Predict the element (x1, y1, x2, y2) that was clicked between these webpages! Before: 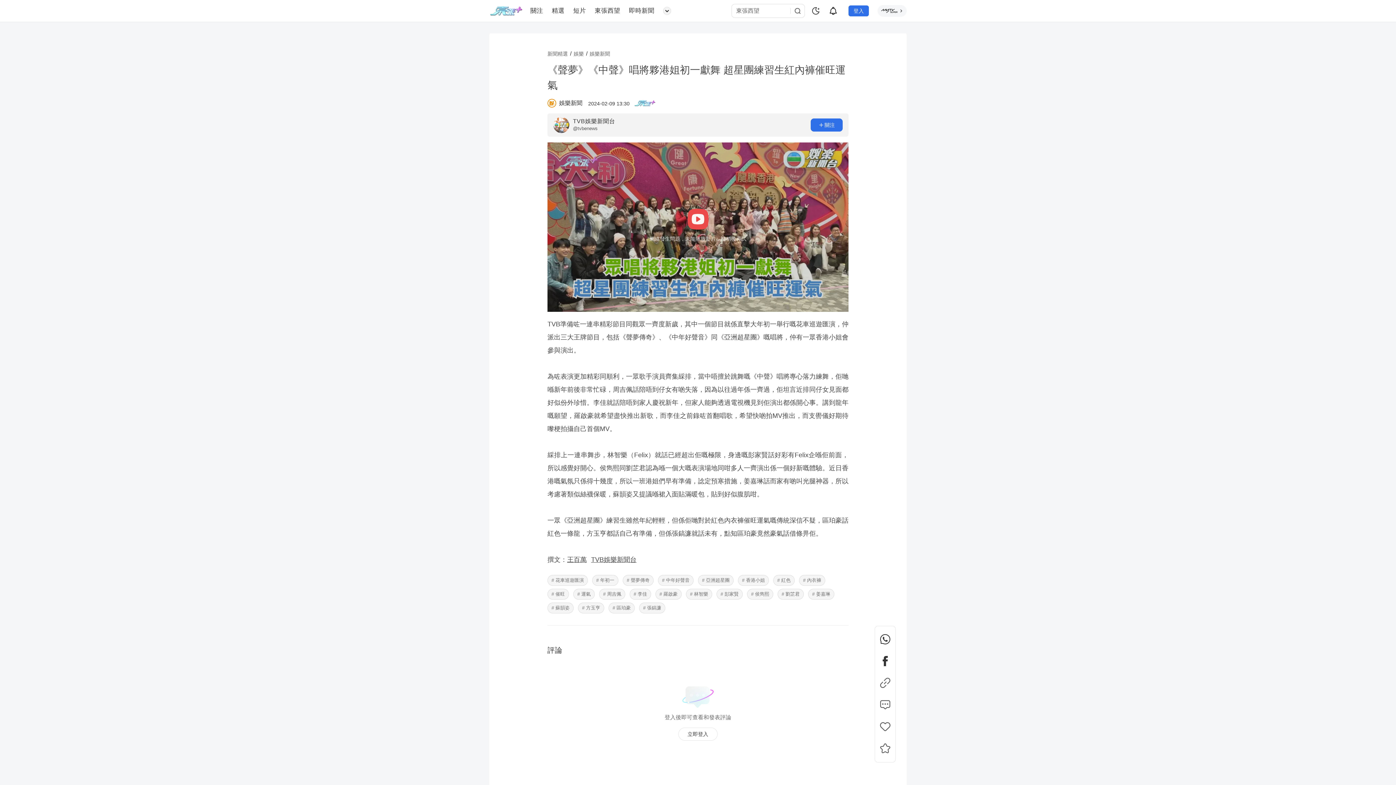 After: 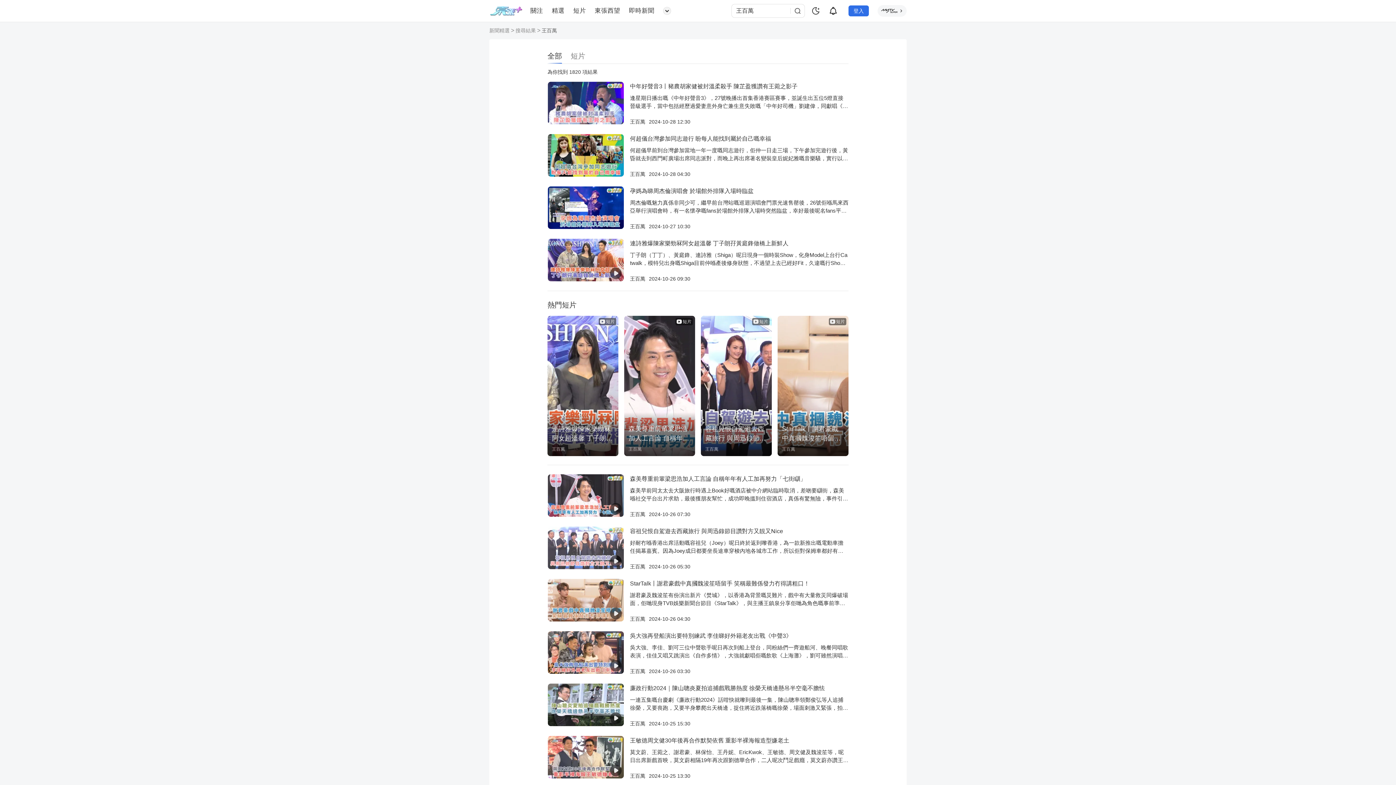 Action: bbox: (567, 553, 586, 566) label: 王百萬